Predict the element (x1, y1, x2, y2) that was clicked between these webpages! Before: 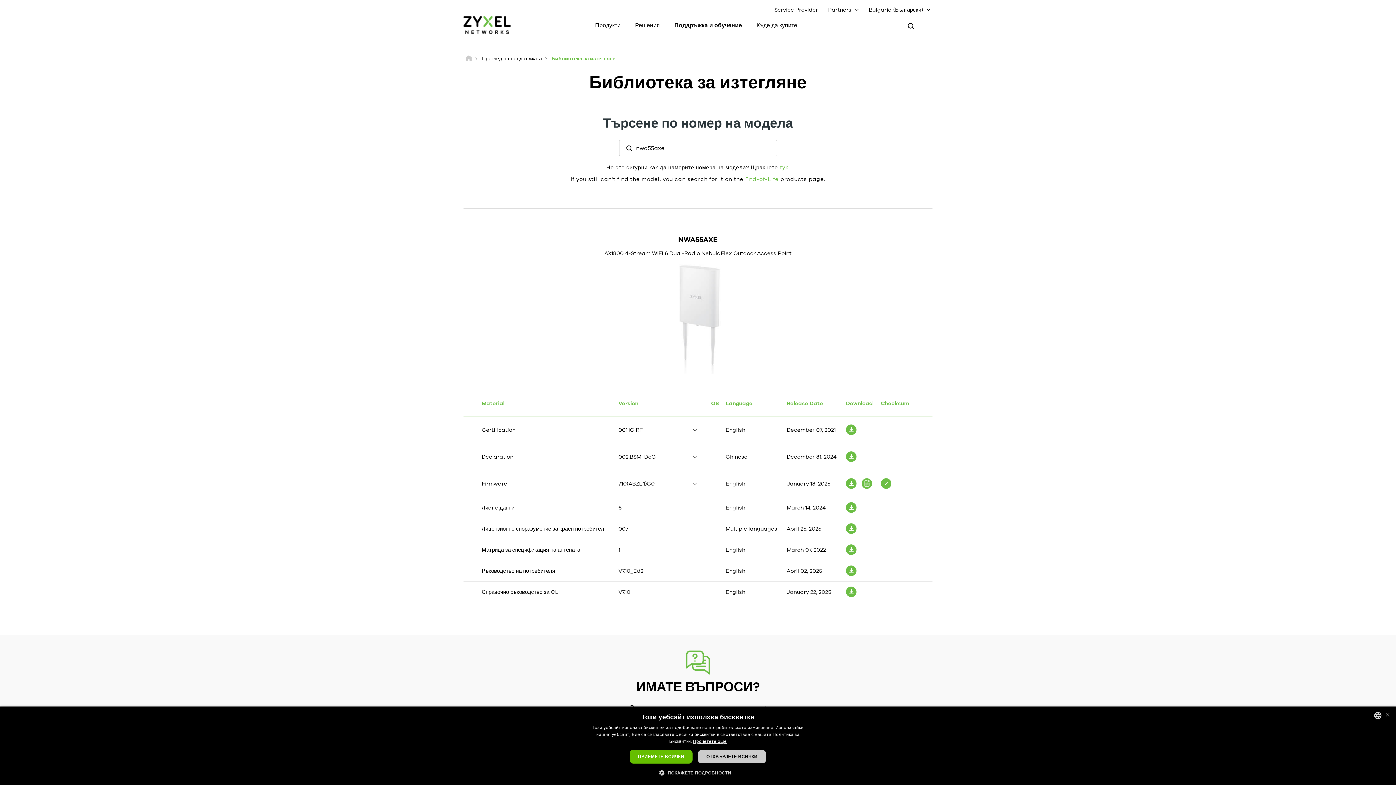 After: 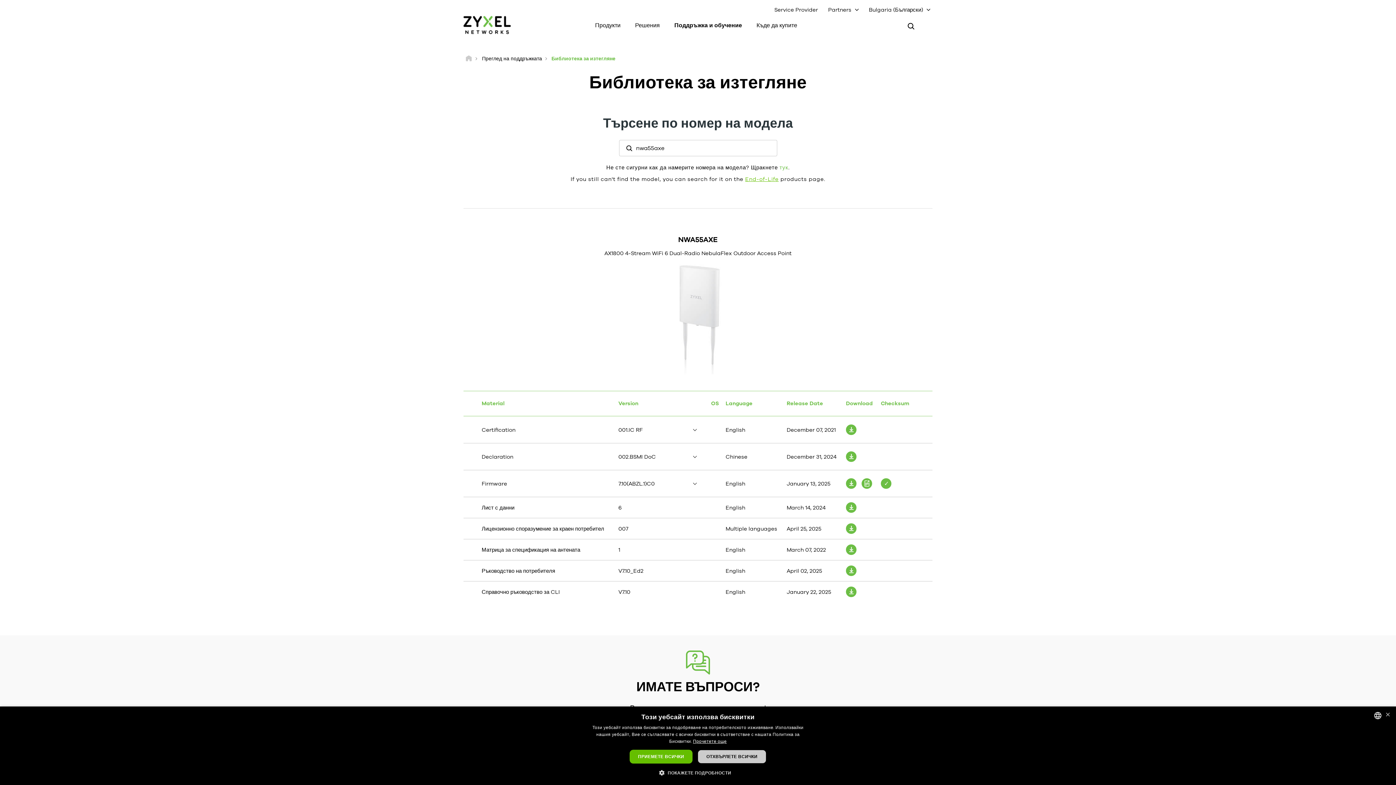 Action: label: End-of-Life bbox: (745, 175, 778, 182)